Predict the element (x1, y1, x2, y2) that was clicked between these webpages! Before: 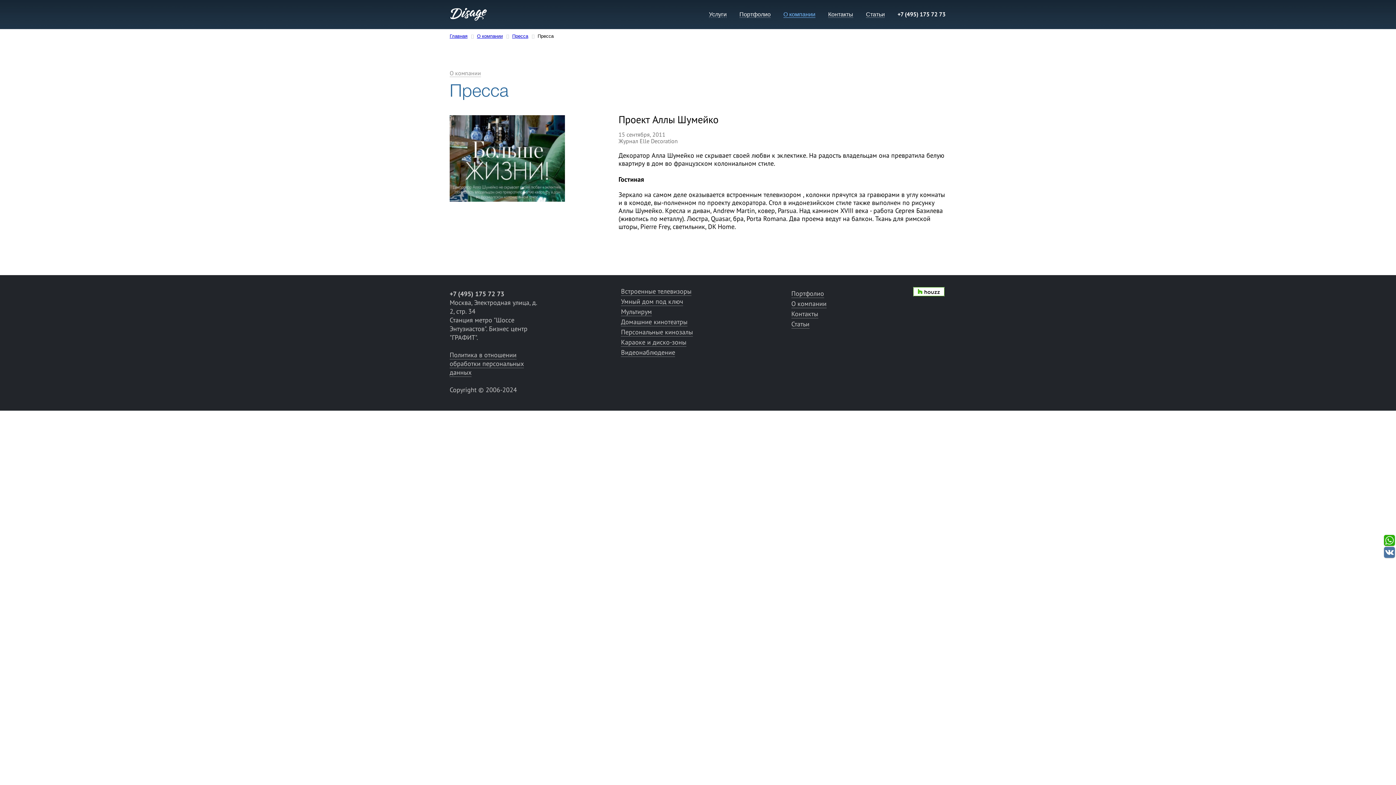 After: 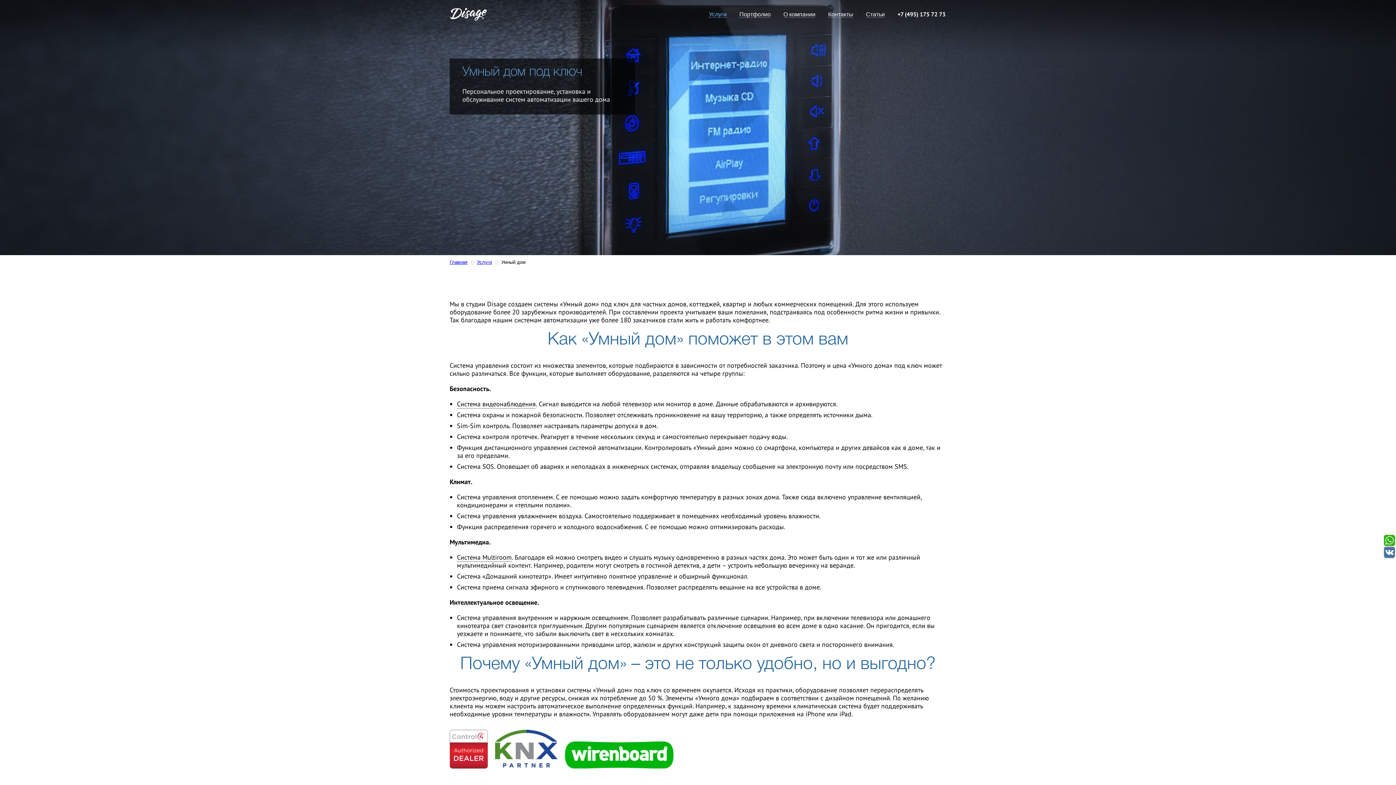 Action: bbox: (621, 297, 683, 306) label: Умный дом под ключ